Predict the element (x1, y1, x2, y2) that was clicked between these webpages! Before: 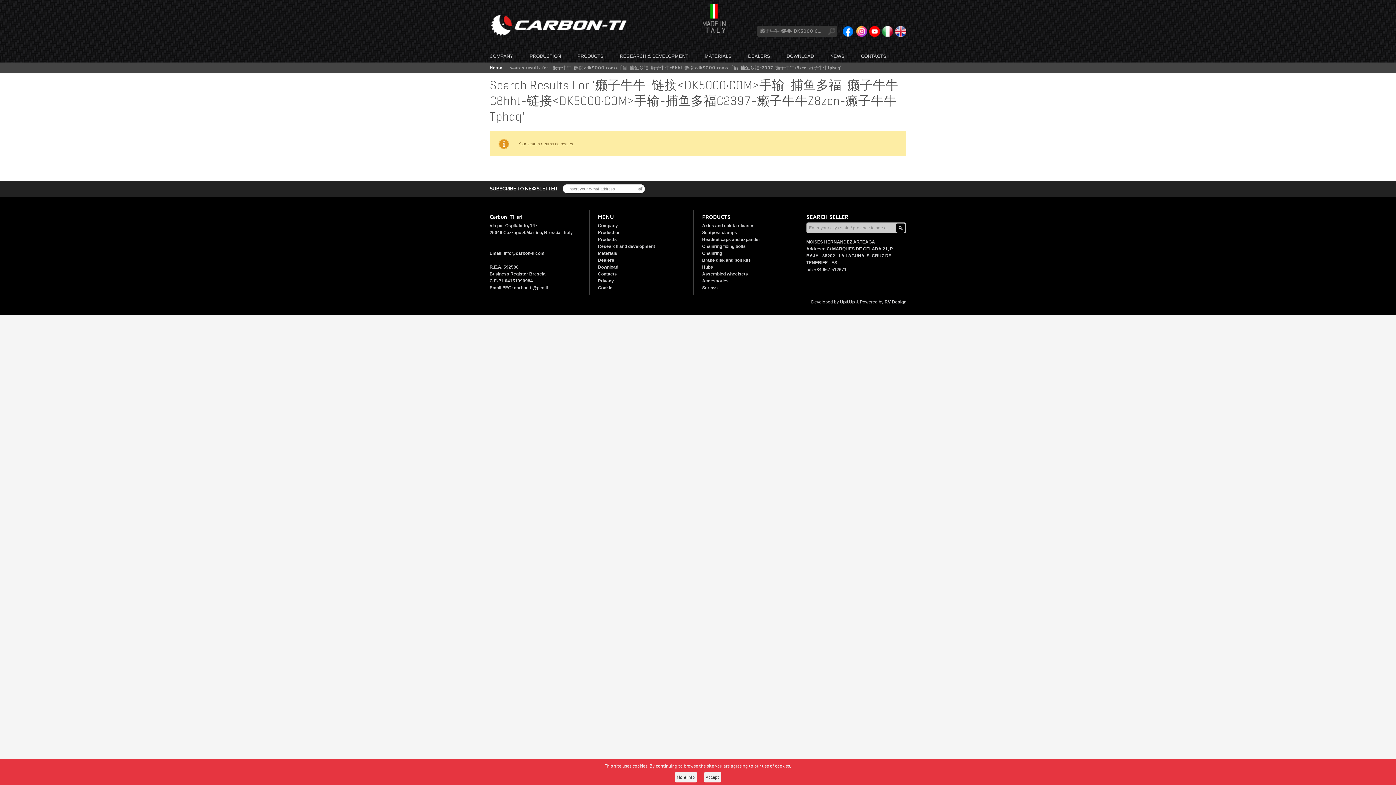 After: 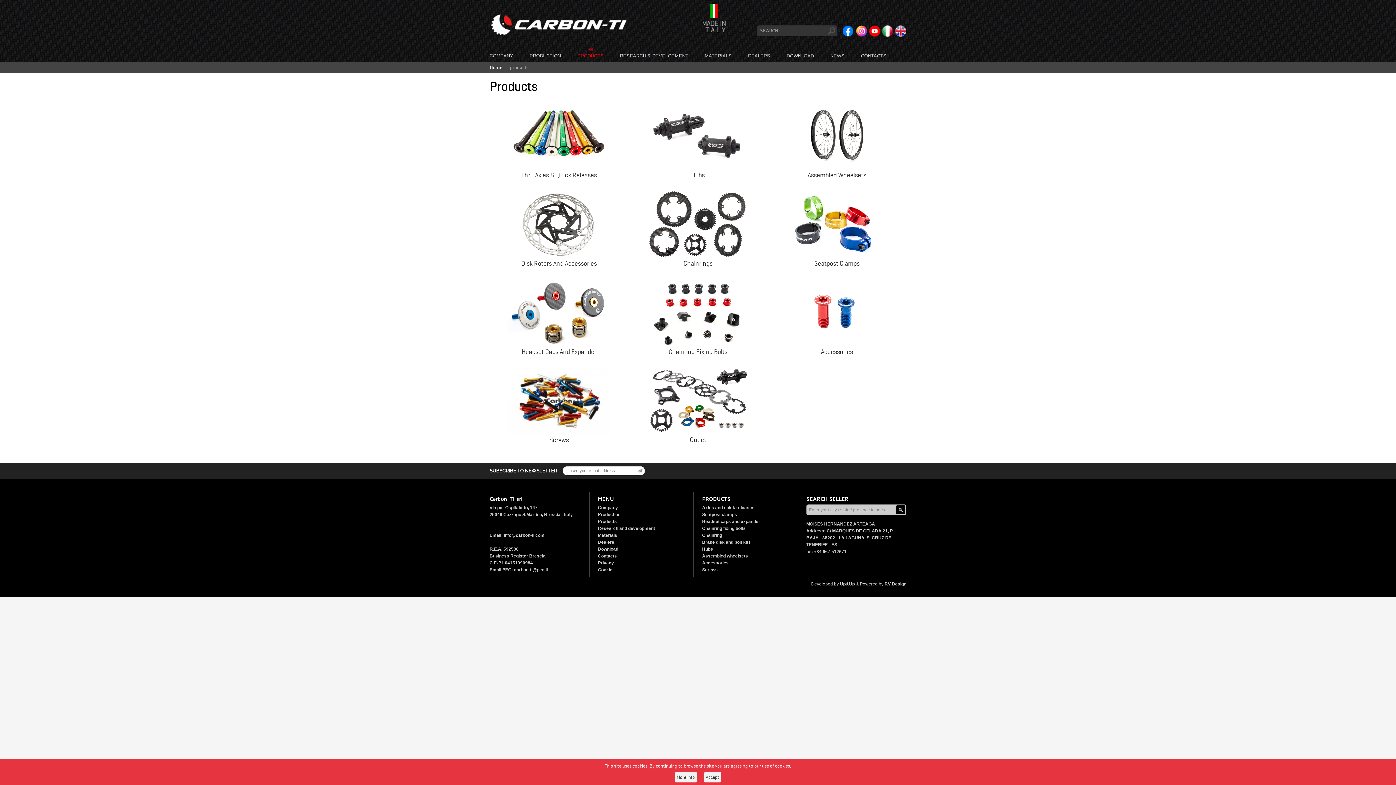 Action: label: PRODUCTS bbox: (569, 49, 611, 62)